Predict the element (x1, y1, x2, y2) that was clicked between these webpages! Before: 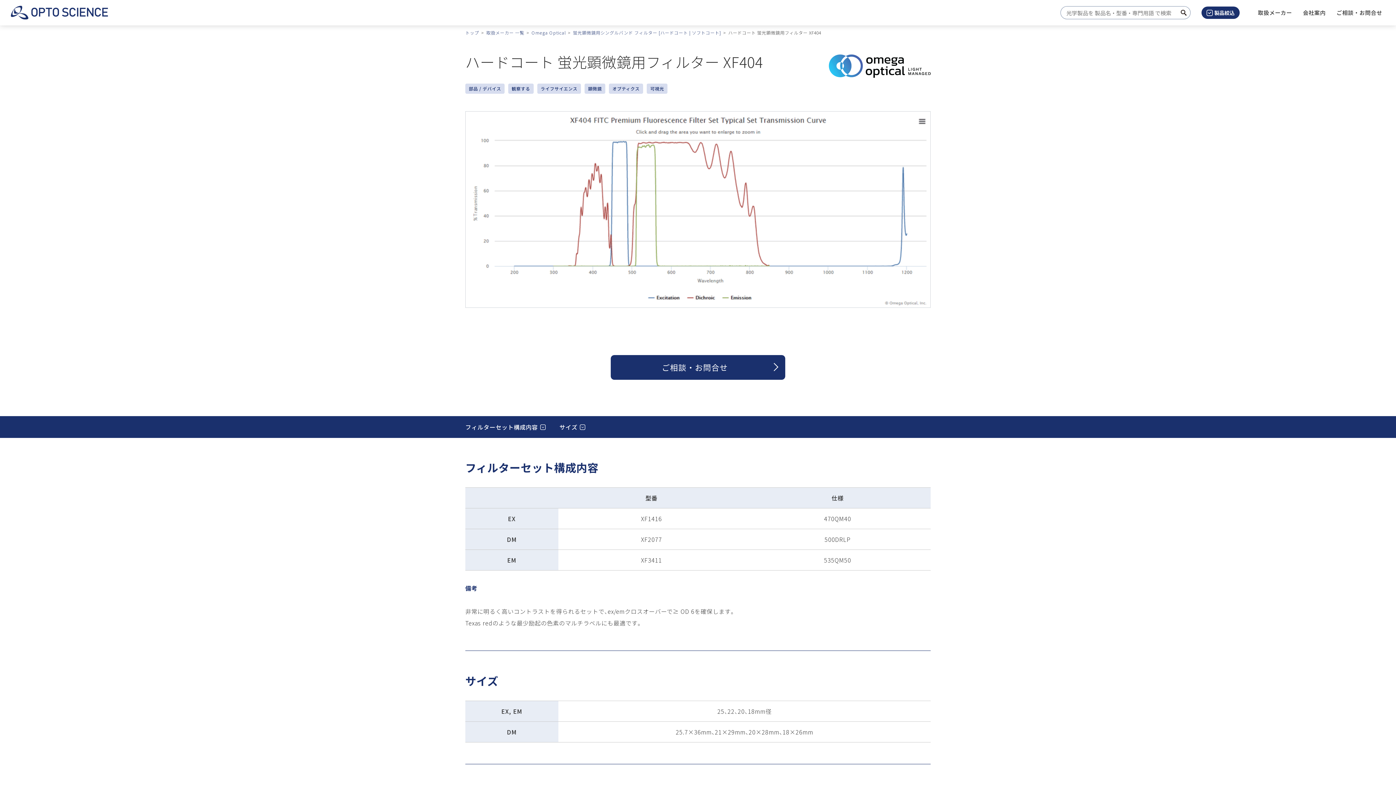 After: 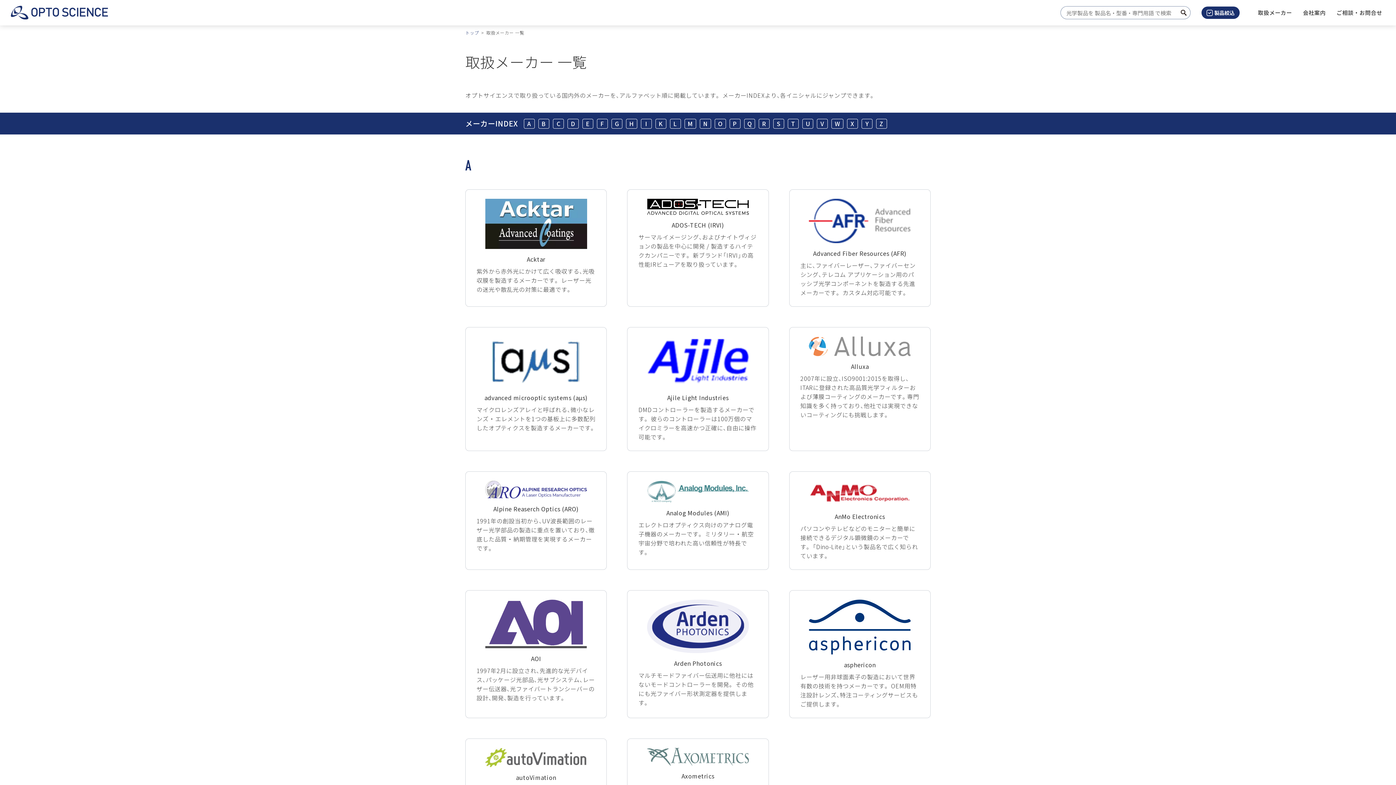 Action: bbox: (1258, 0, 1292, 25) label: 取扱メーカー